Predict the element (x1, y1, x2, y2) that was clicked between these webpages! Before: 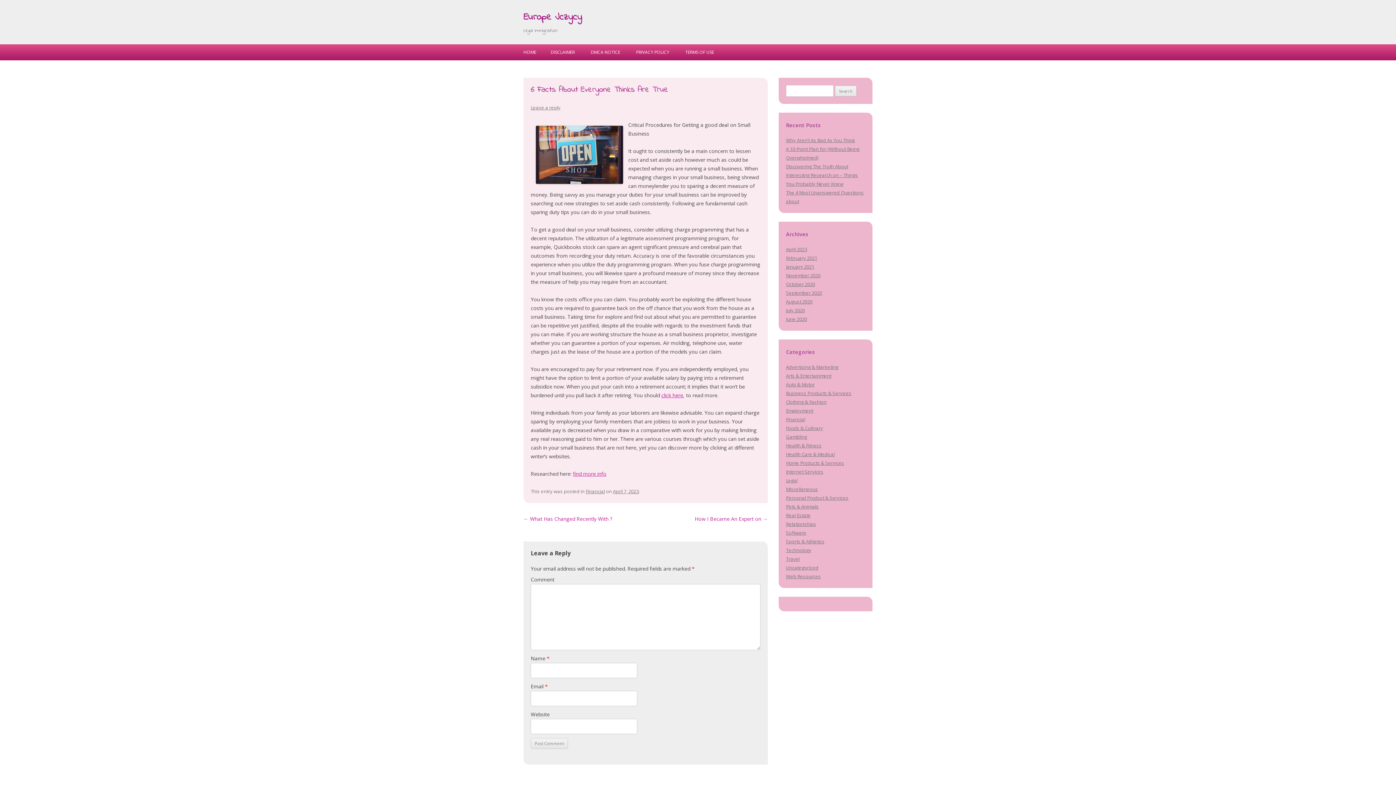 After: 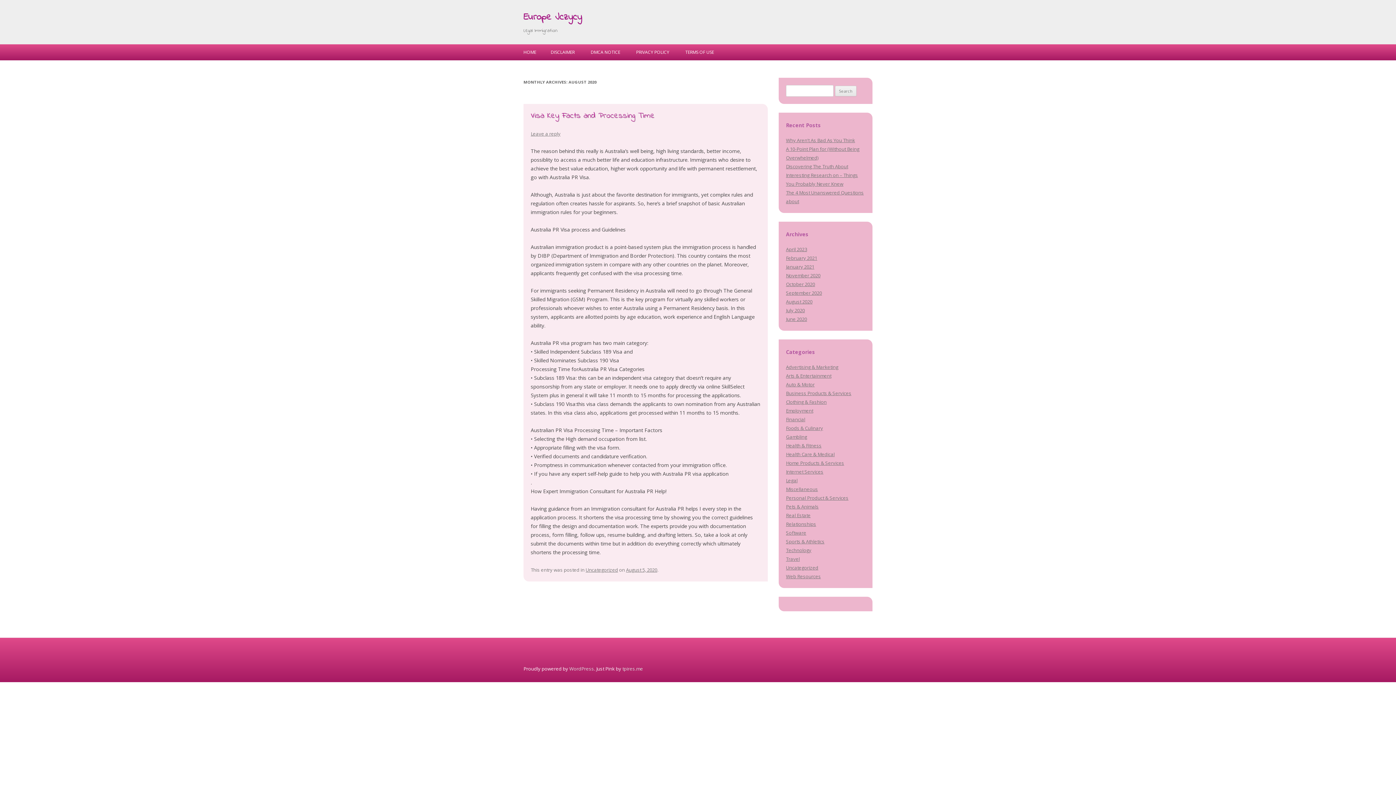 Action: bbox: (786, 298, 812, 305) label: August 2020